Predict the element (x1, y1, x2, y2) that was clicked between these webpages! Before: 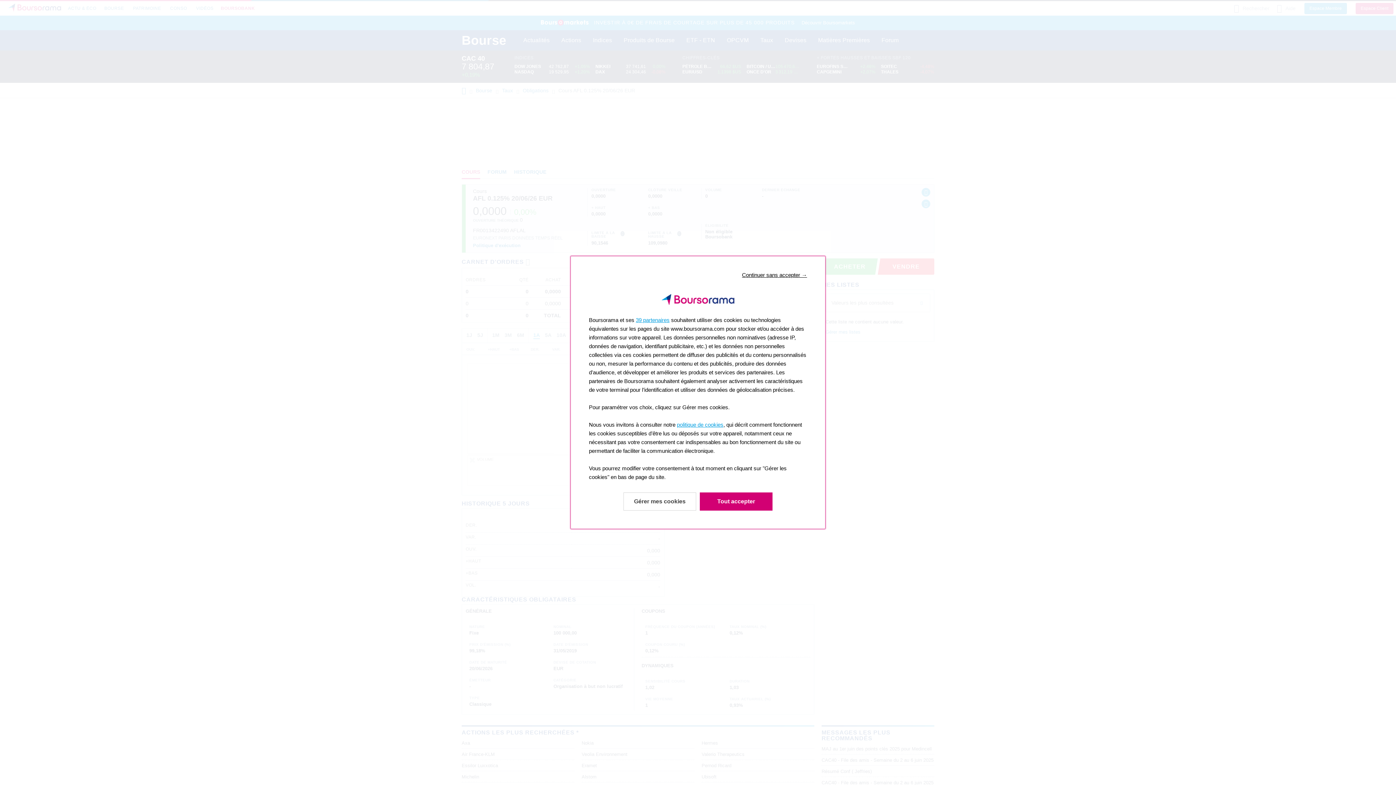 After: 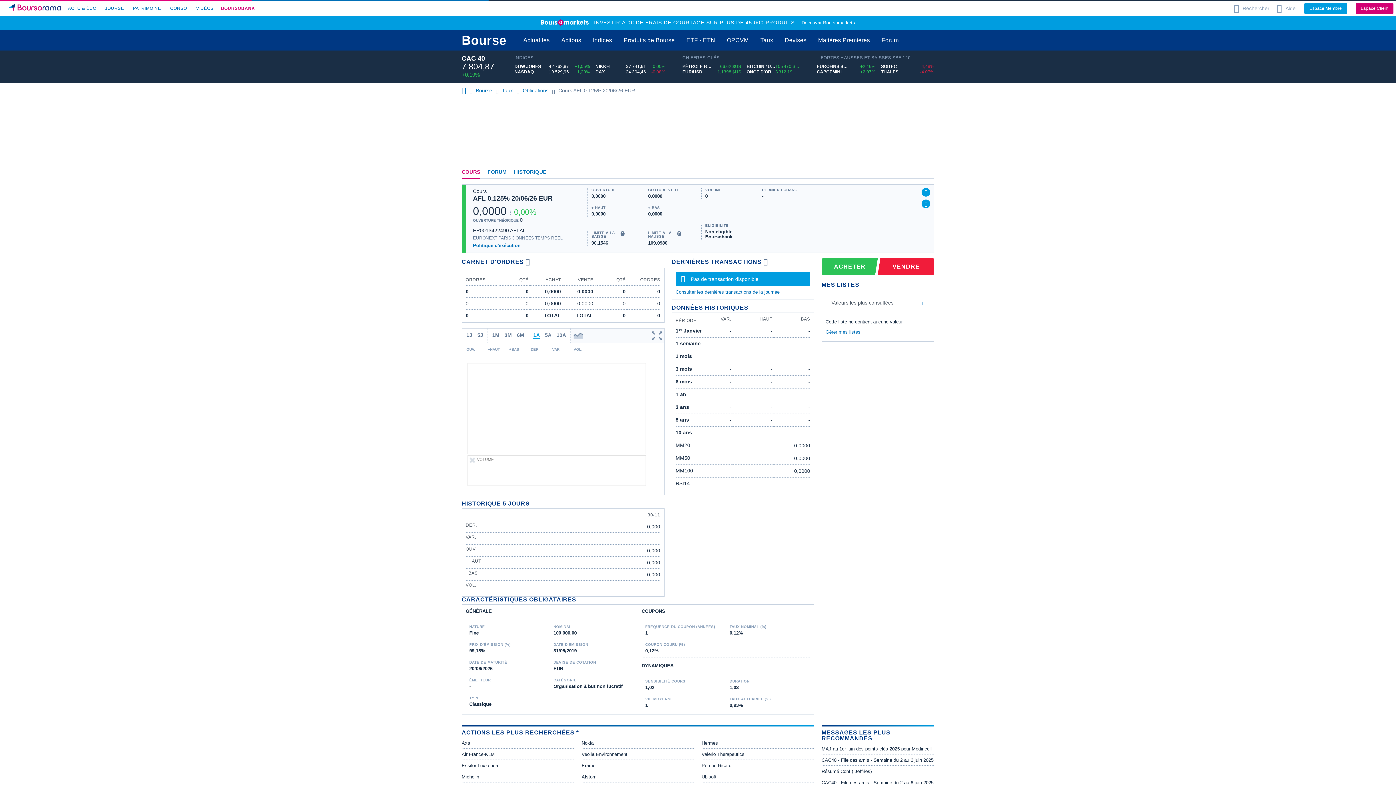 Action: bbox: (700, 492, 772, 510) label: Accepter & Fermer: Accepter notre traitement des données et fermer